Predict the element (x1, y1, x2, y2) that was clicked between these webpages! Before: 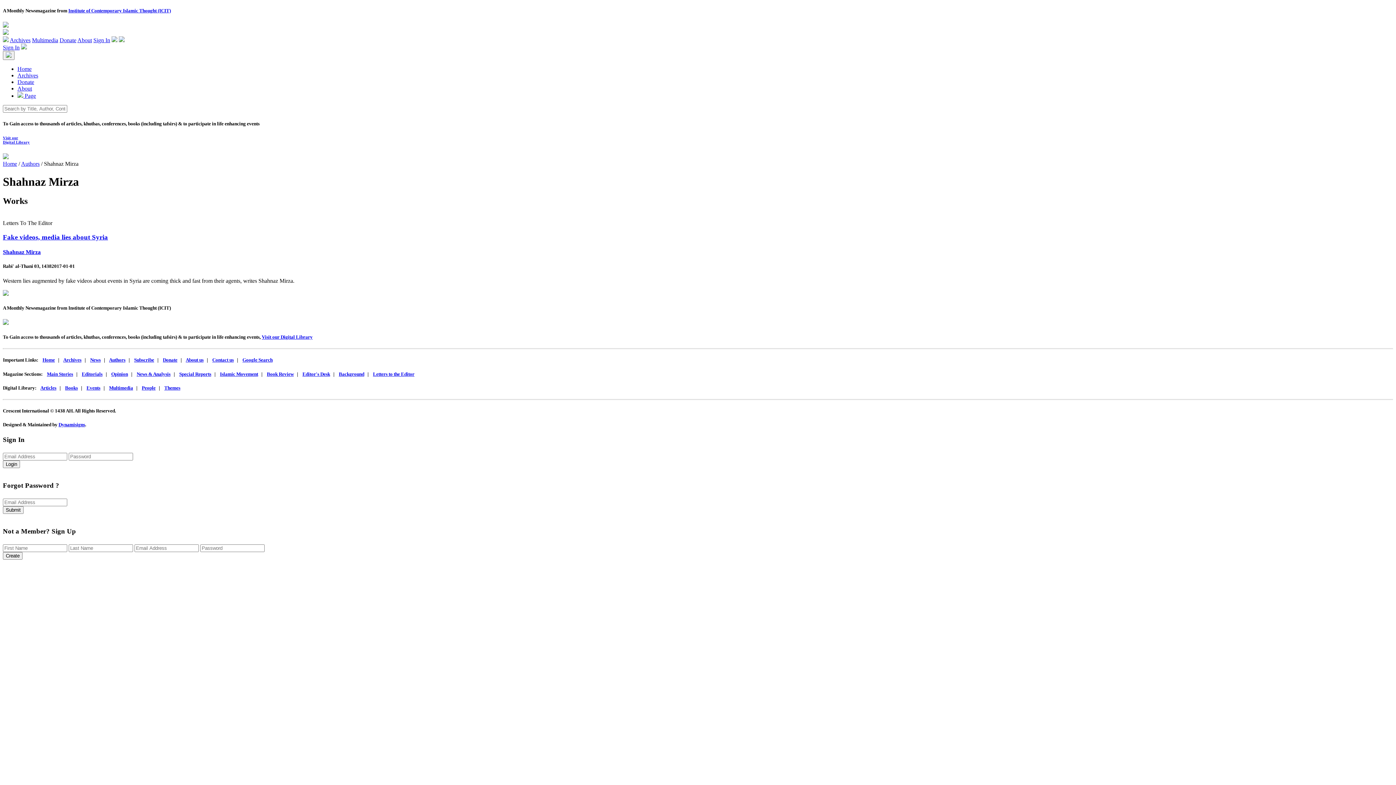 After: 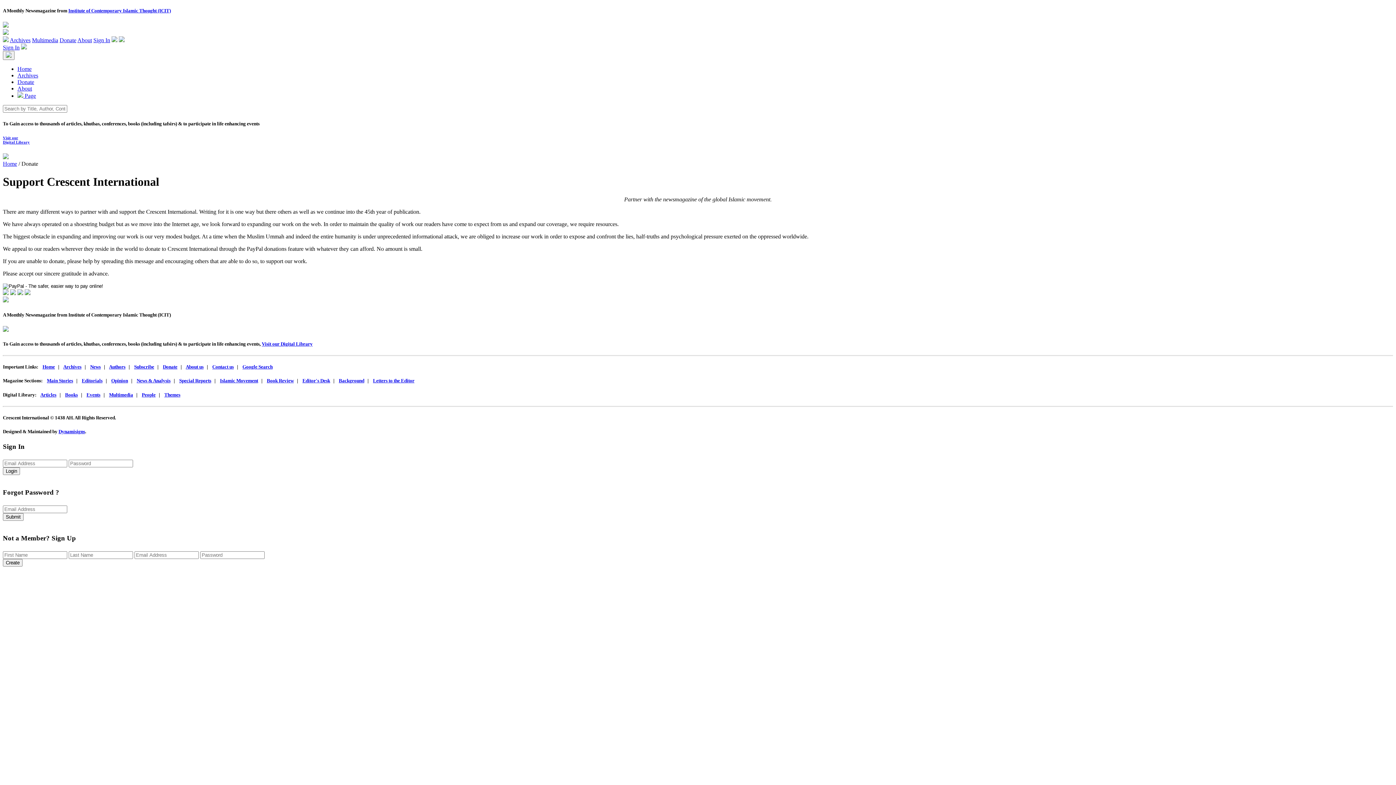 Action: label: Donate bbox: (17, 79, 34, 85)